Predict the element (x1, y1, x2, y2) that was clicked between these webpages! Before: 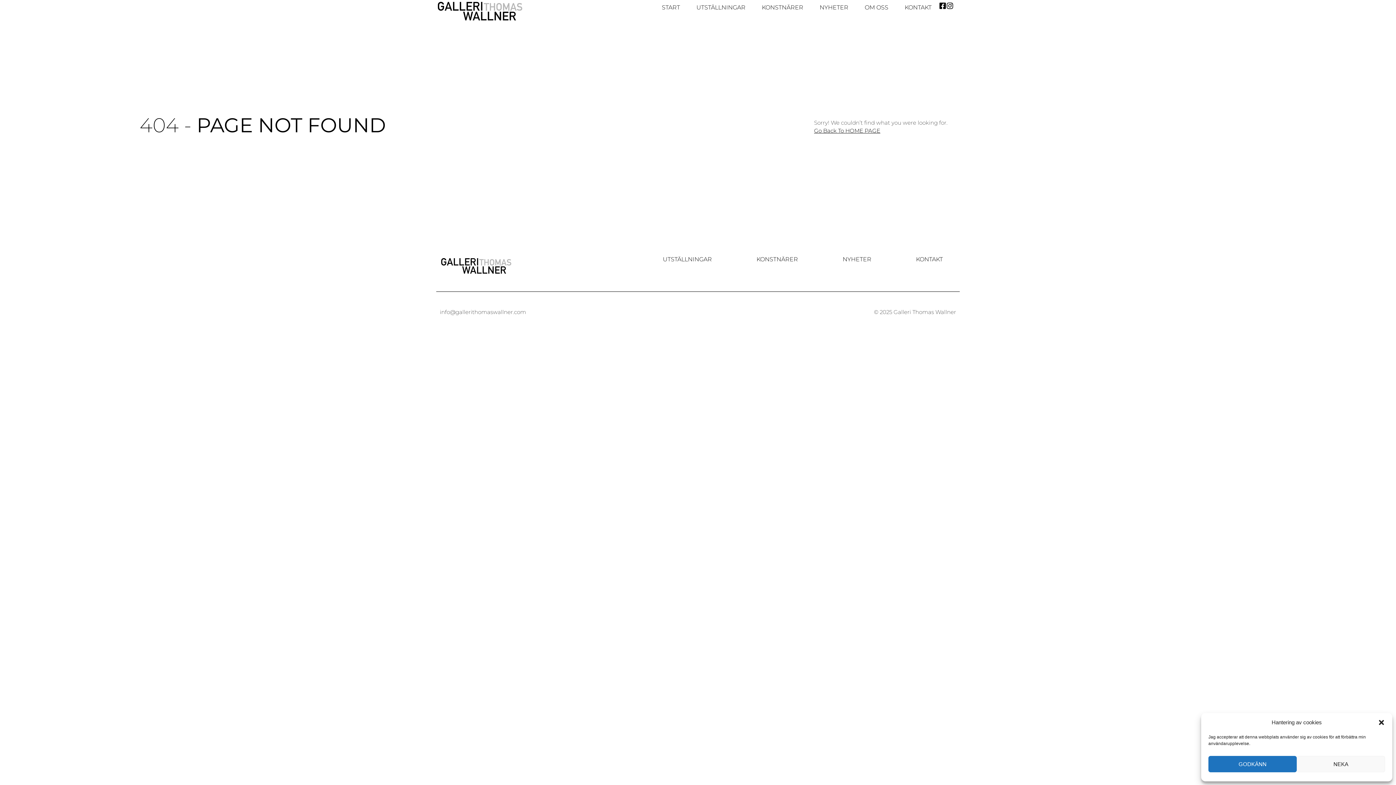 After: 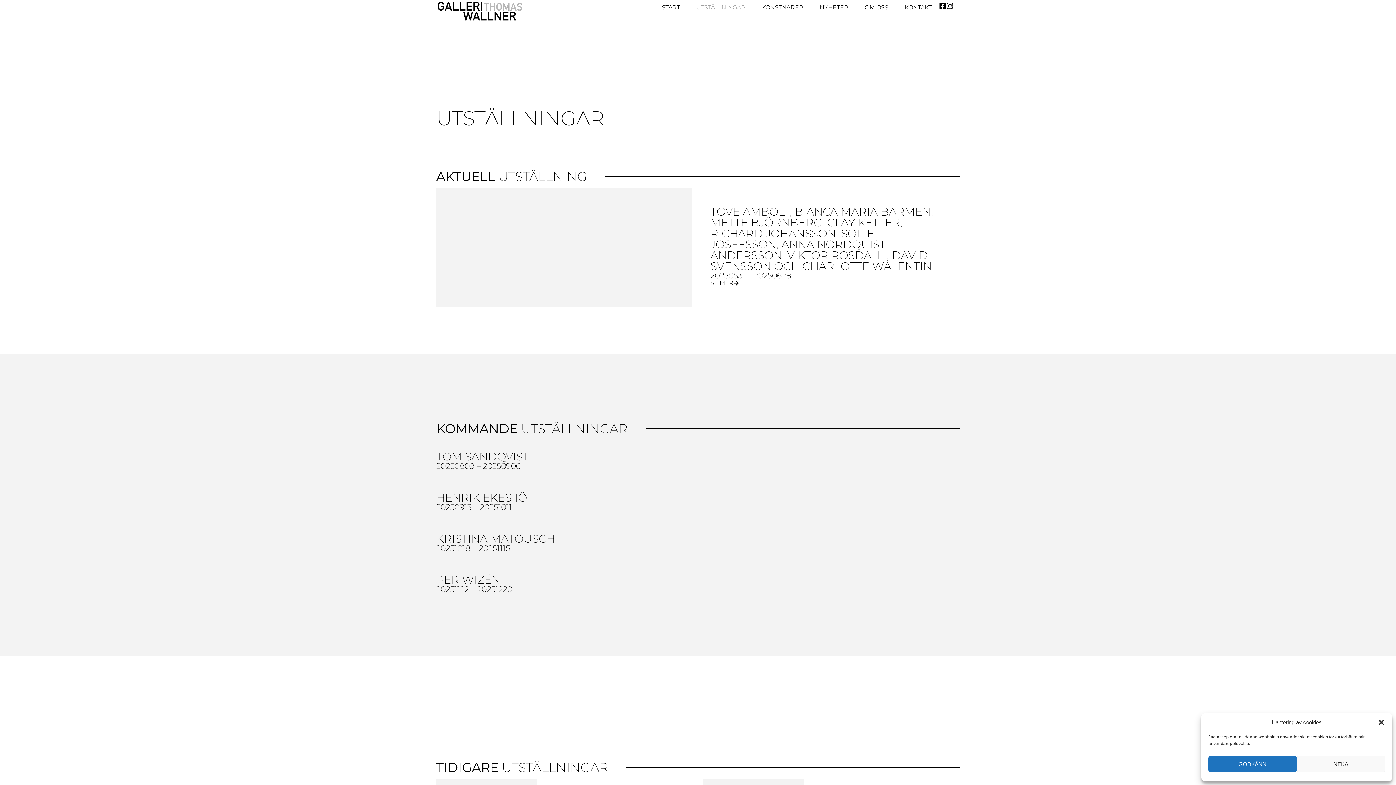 Action: bbox: (649, 256, 725, 262) label: UTSTÄLLNINGAR